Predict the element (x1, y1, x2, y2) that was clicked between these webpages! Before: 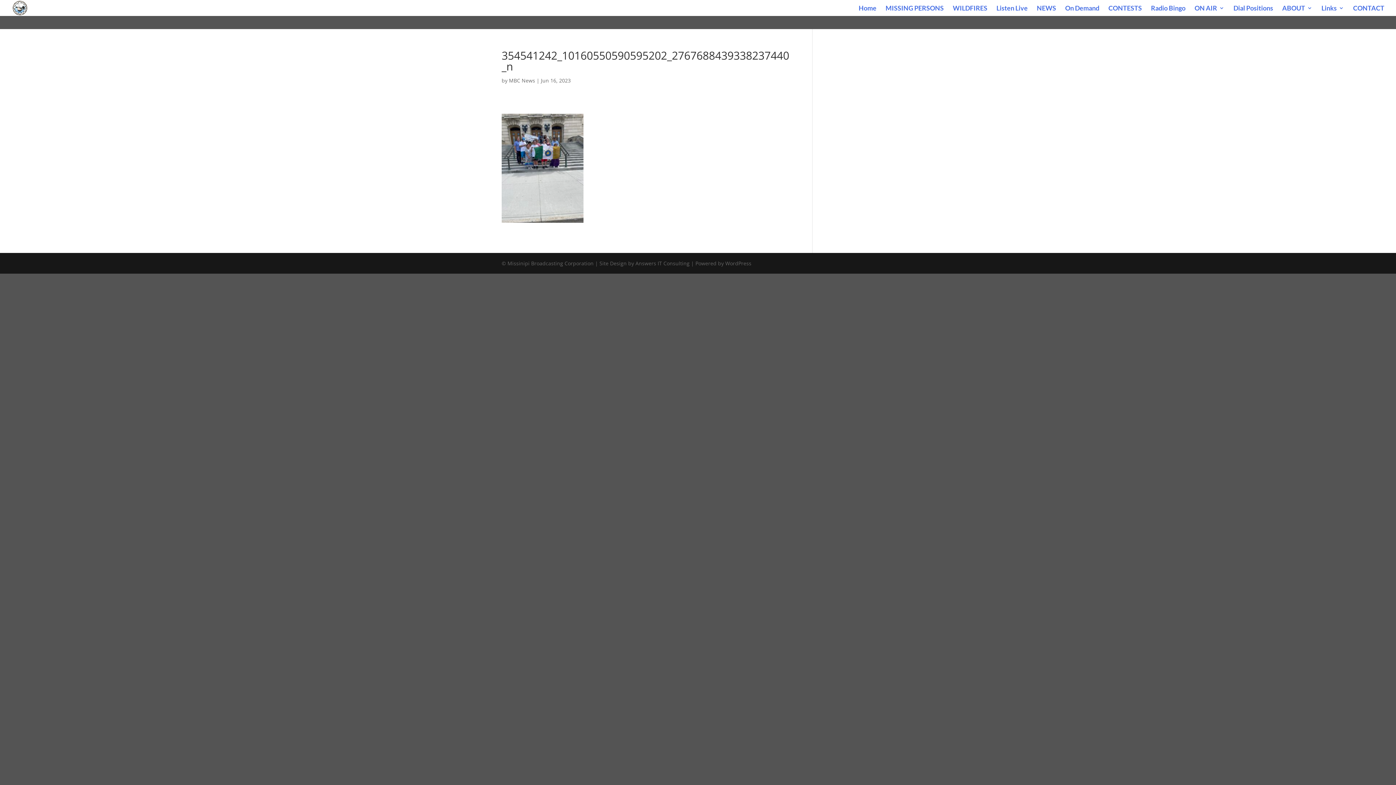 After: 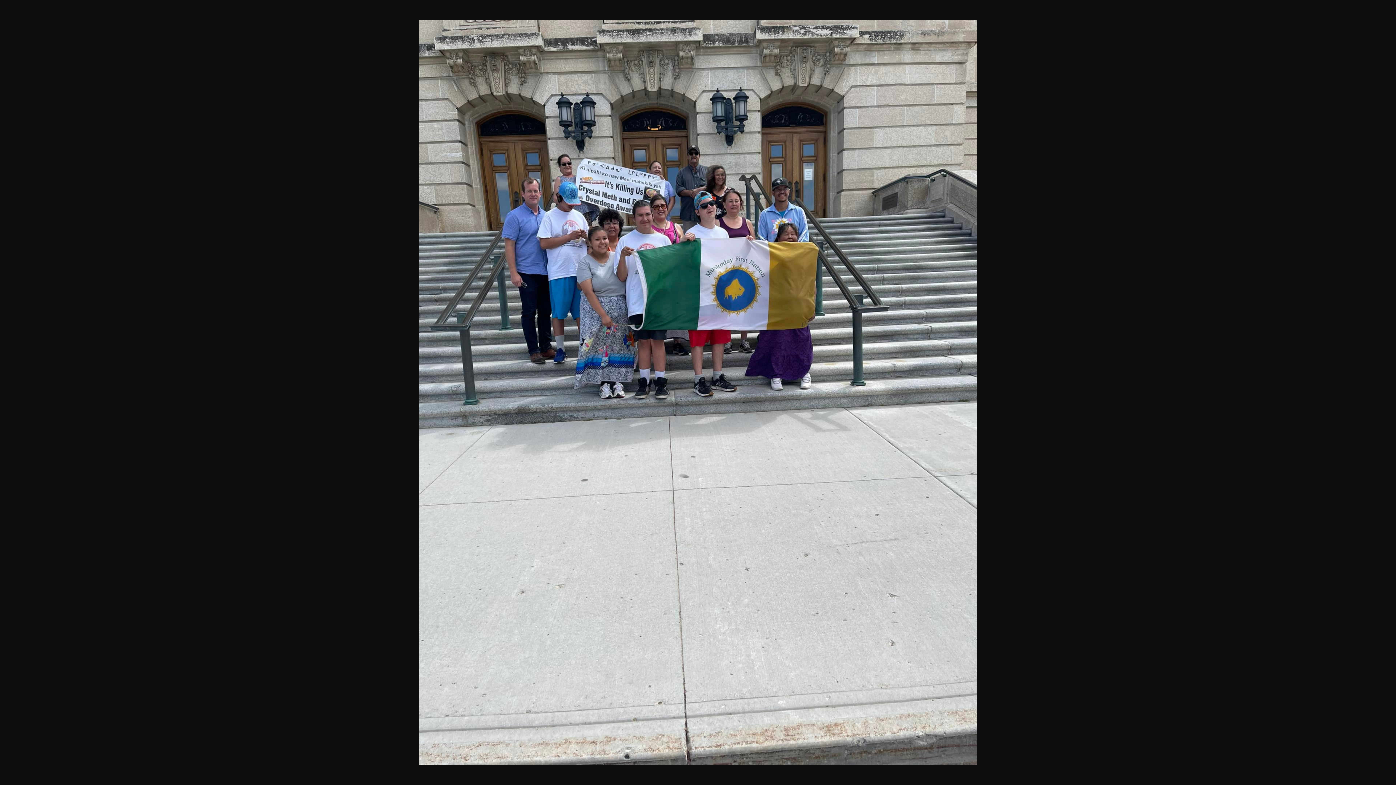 Action: bbox: (501, 213, 583, 221)